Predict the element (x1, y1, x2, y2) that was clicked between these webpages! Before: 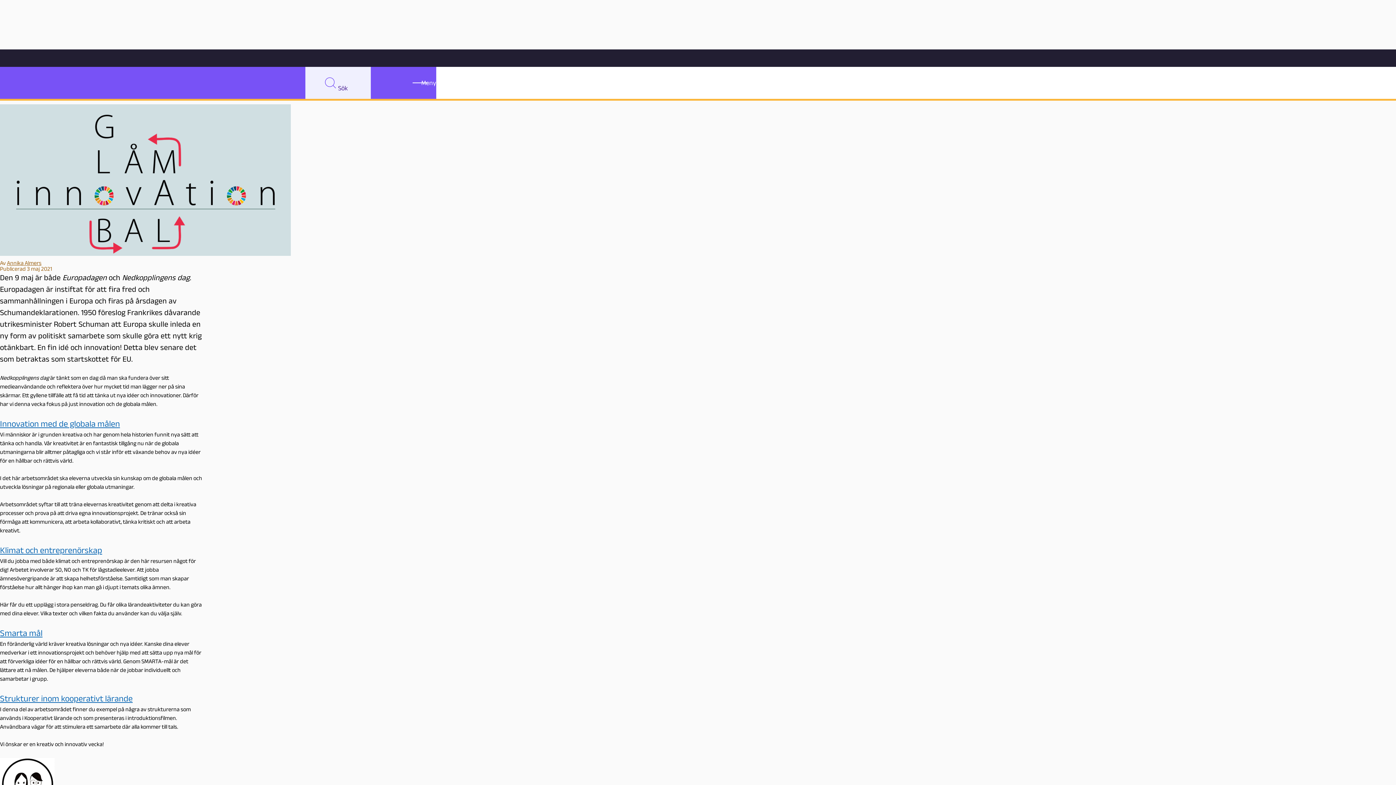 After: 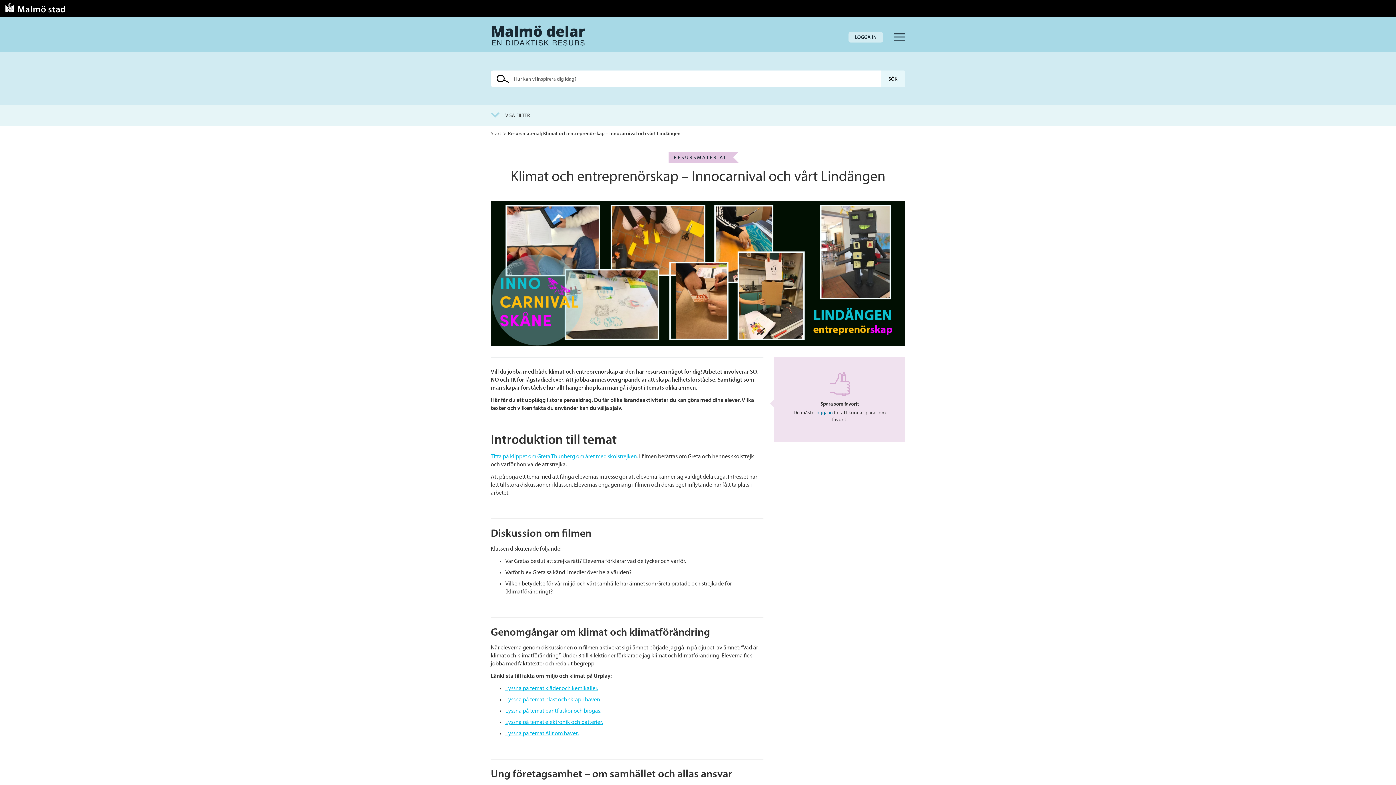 Action: label: Klimat och entreprenörskap bbox: (0, 545, 102, 555)